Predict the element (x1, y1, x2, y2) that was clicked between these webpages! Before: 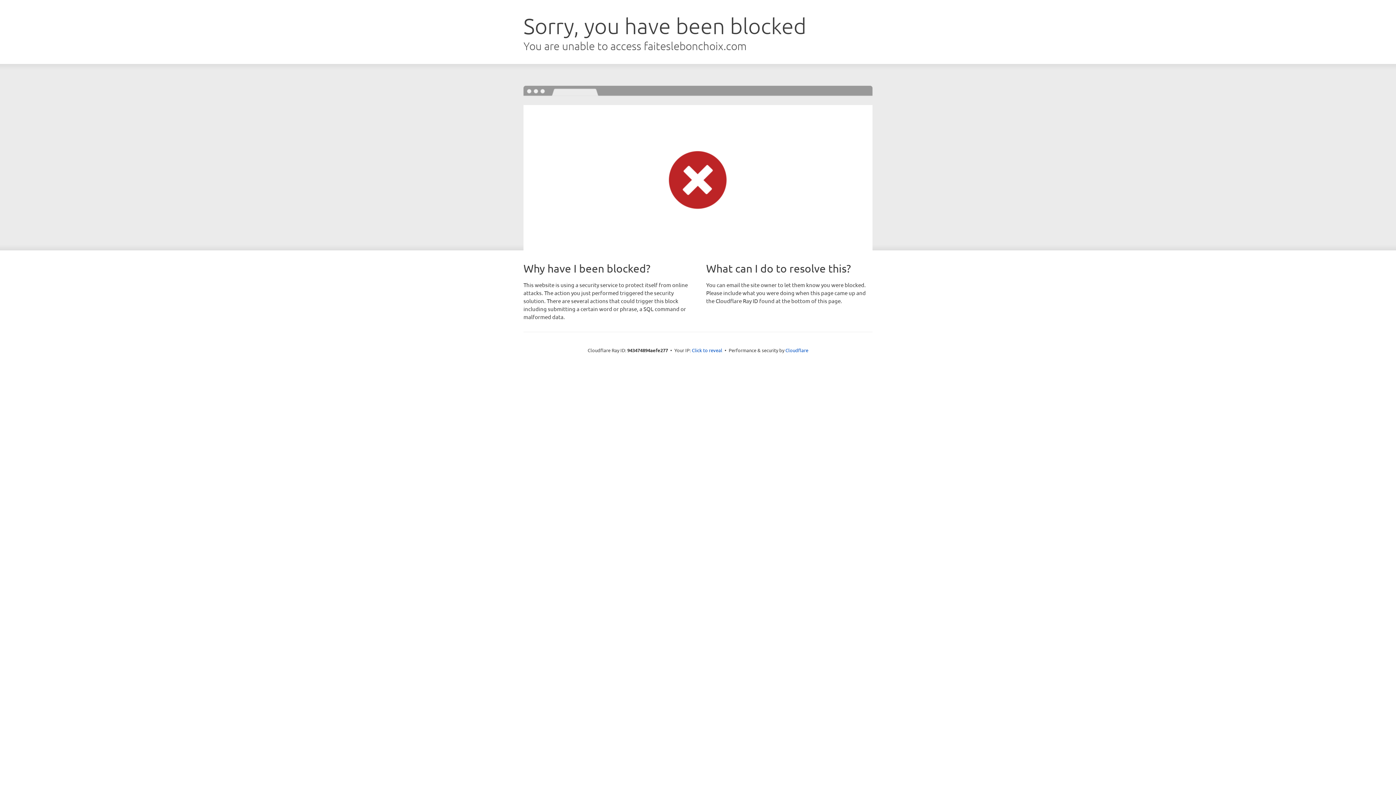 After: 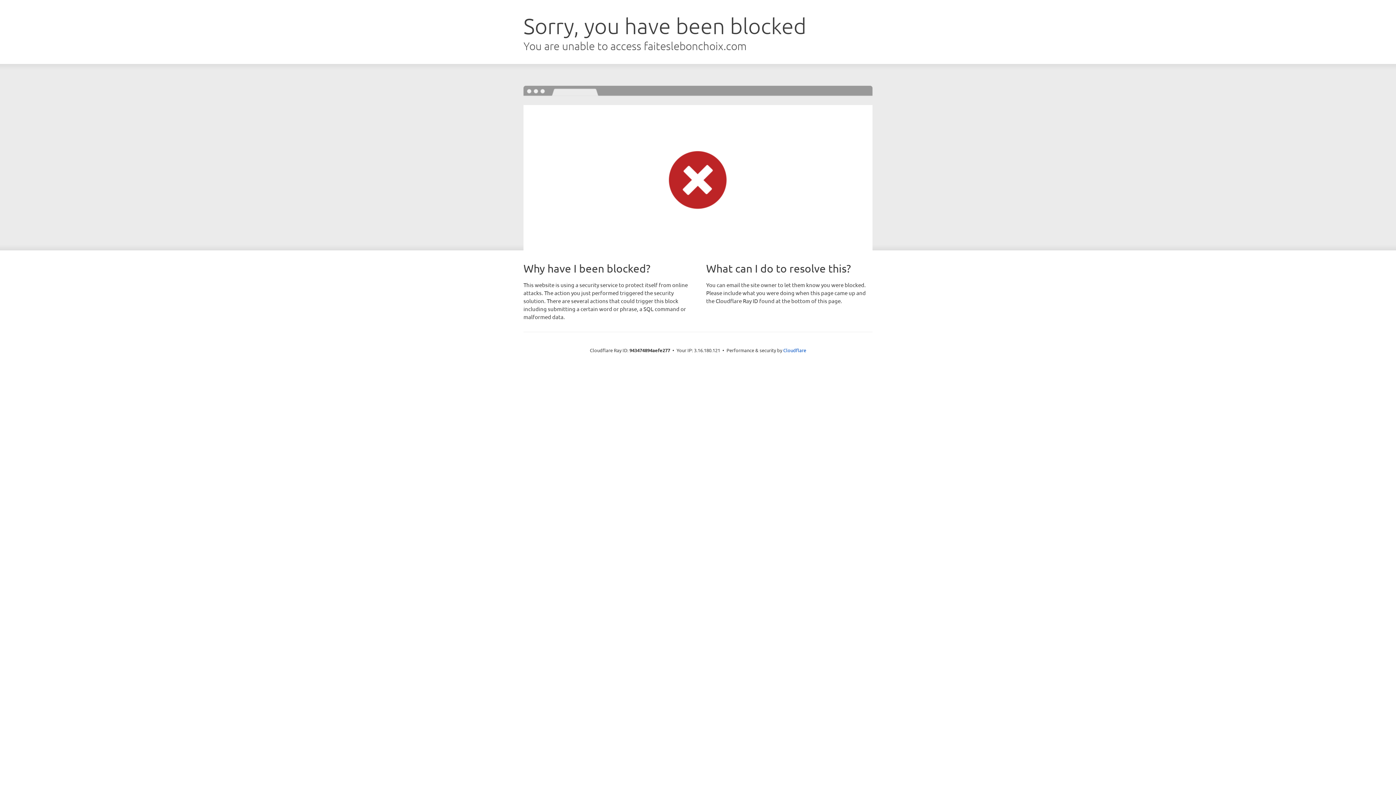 Action: bbox: (692, 346, 722, 353) label: Click to reveal